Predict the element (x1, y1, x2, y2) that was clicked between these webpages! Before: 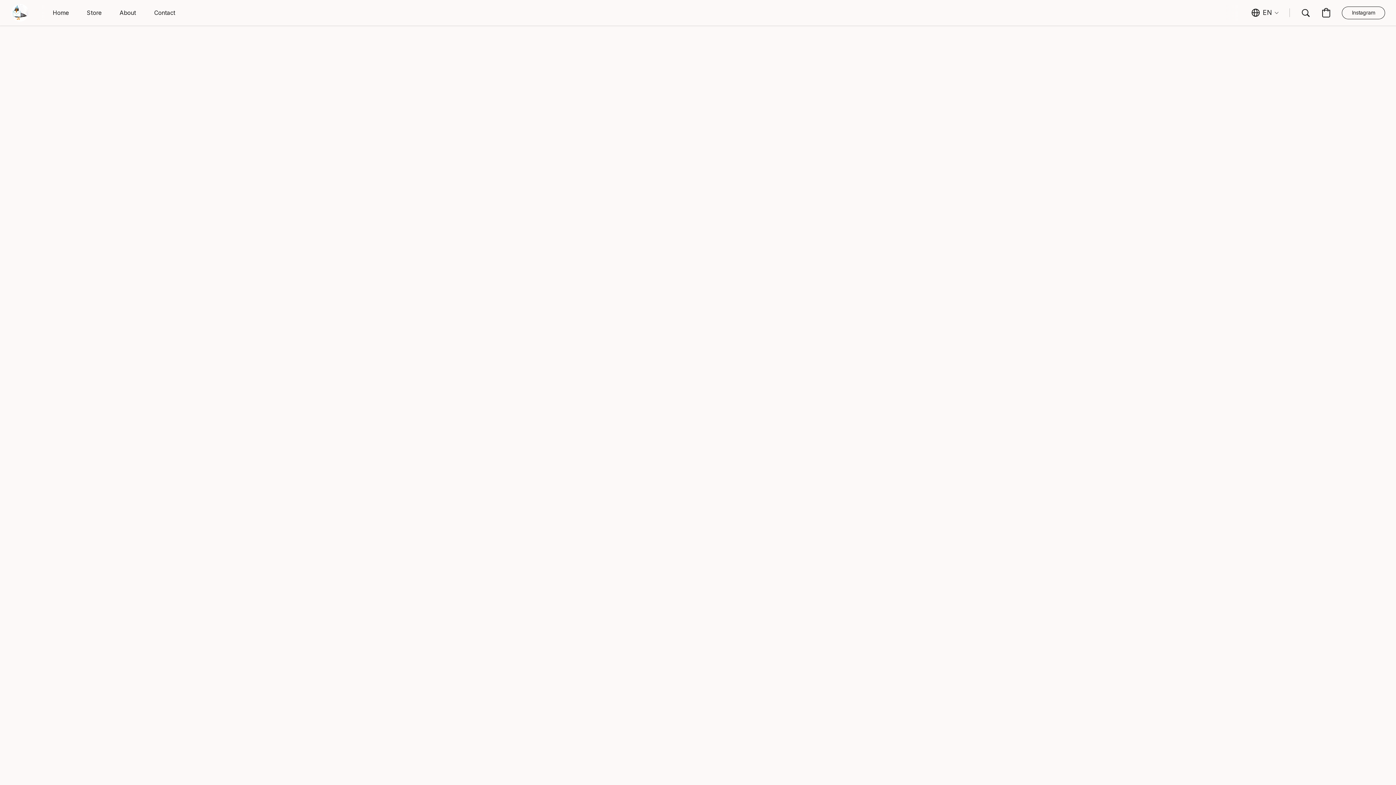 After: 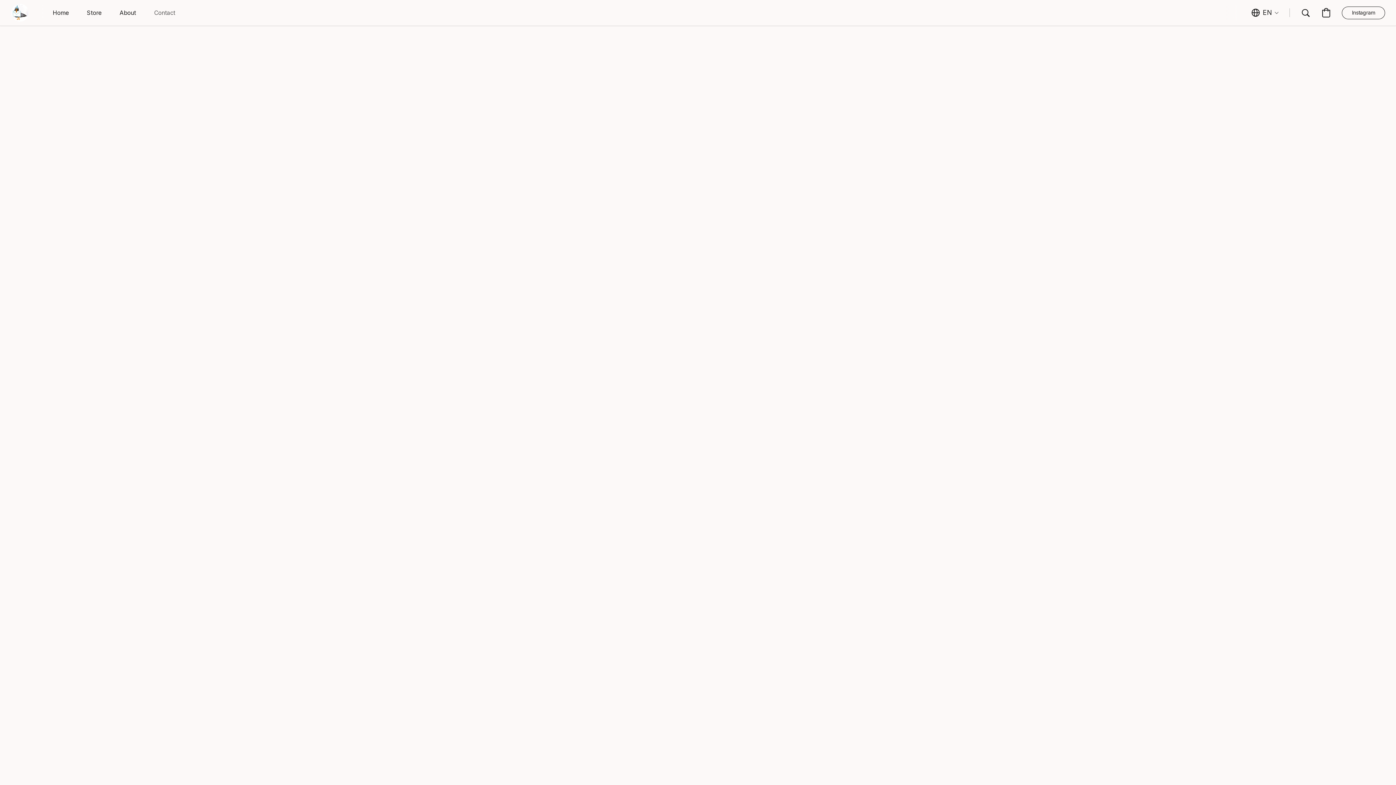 Action: label: Contact bbox: (145, 5, 184, 20)